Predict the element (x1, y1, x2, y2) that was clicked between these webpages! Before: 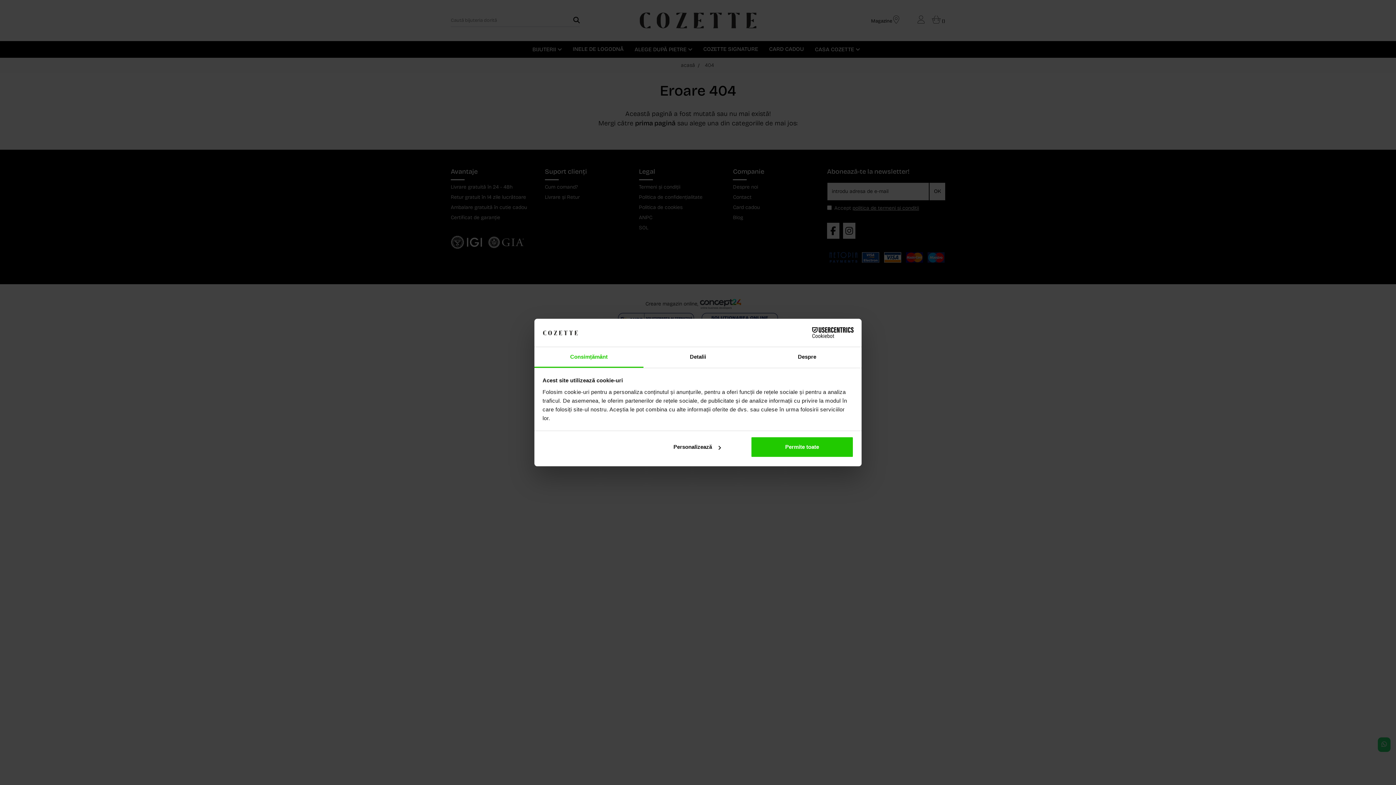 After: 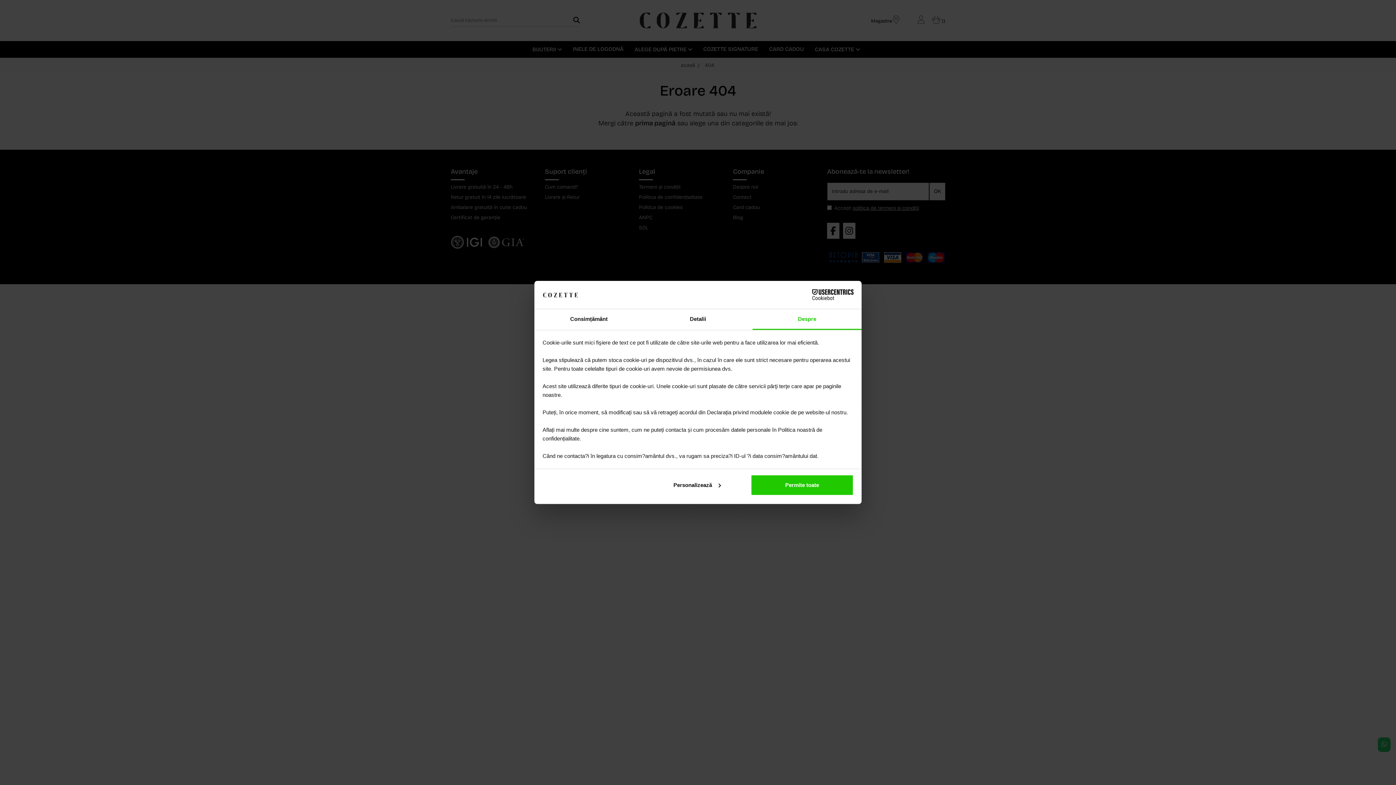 Action: label: Despre bbox: (752, 347, 861, 367)